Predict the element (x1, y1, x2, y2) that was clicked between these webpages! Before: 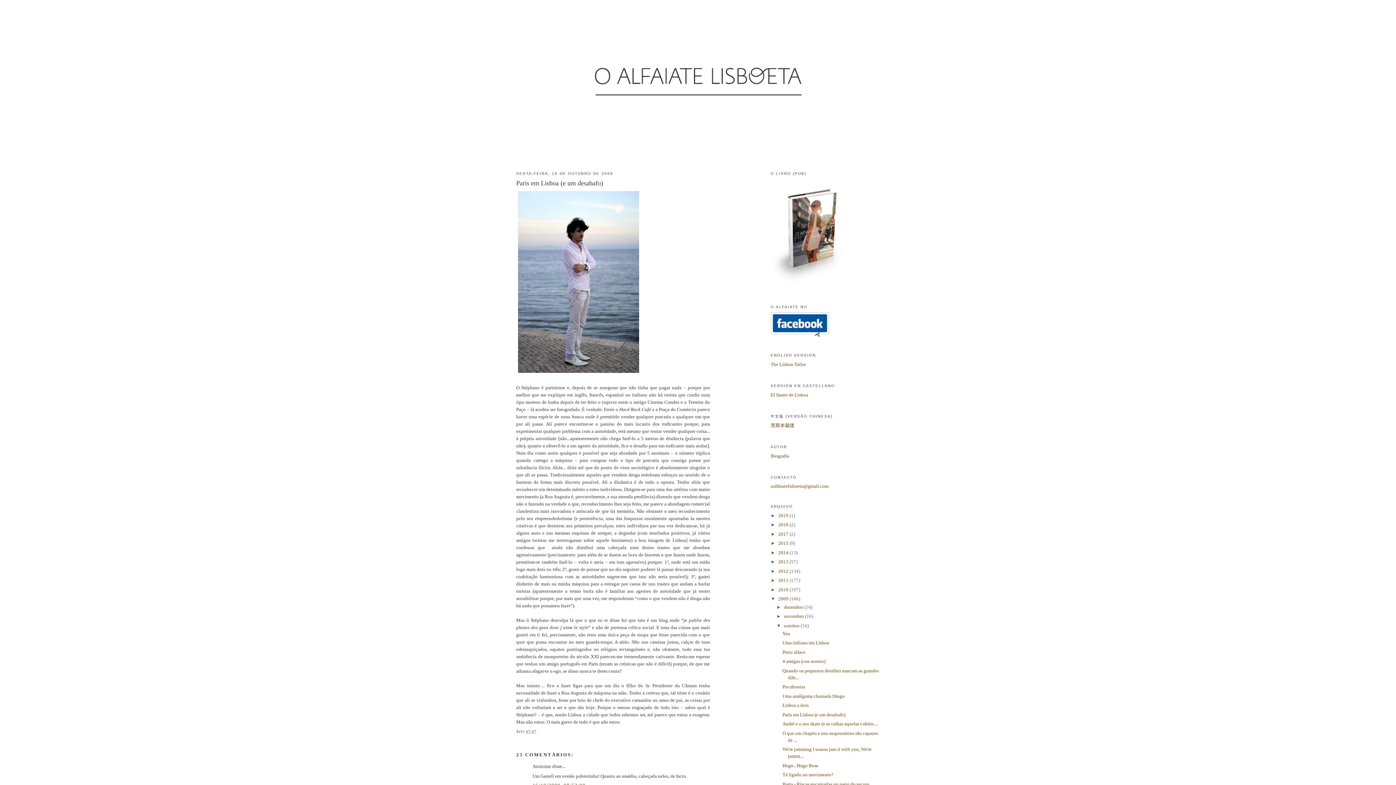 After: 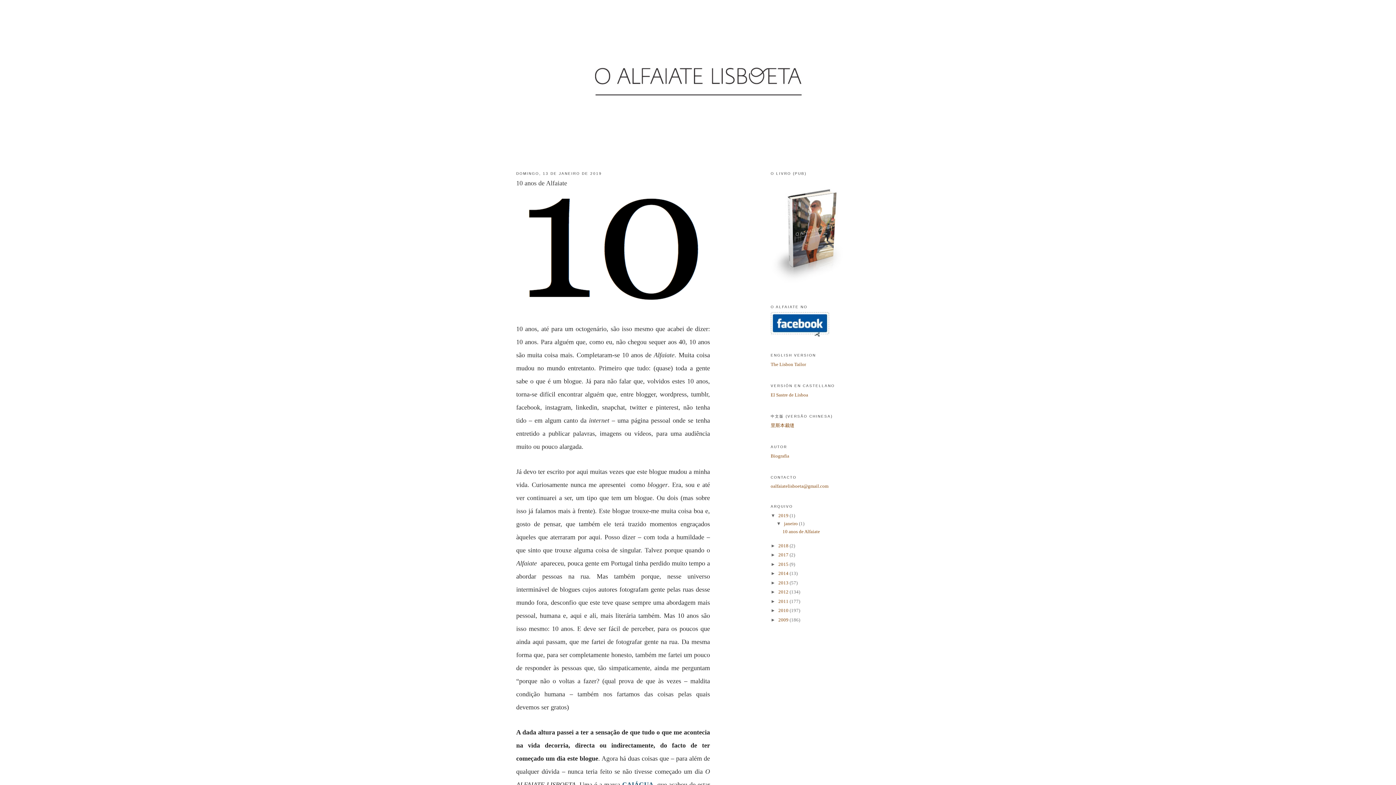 Action: bbox: (580, 6, 816, 159)